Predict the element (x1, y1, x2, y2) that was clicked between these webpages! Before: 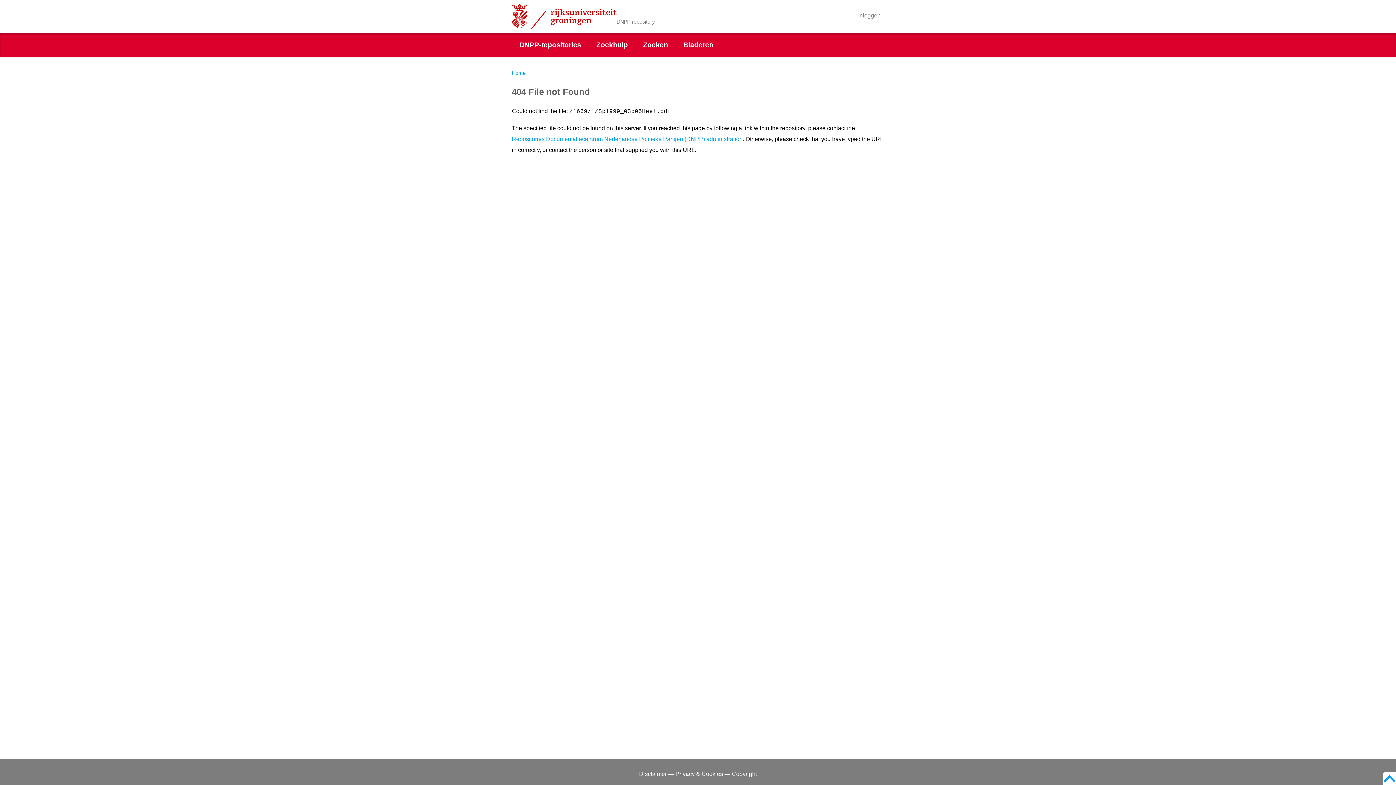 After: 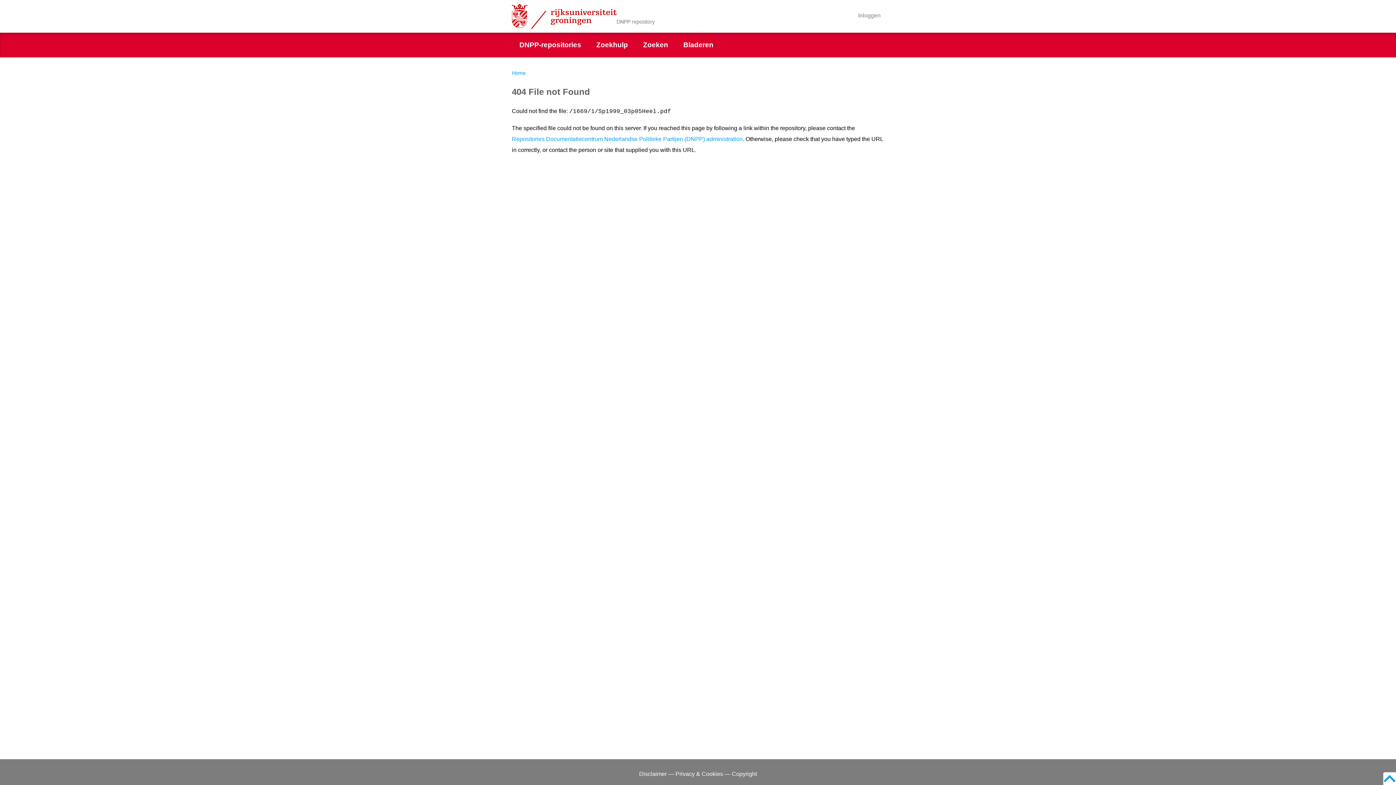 Action: bbox: (1383, 772, 1396, 785) label: Back to top